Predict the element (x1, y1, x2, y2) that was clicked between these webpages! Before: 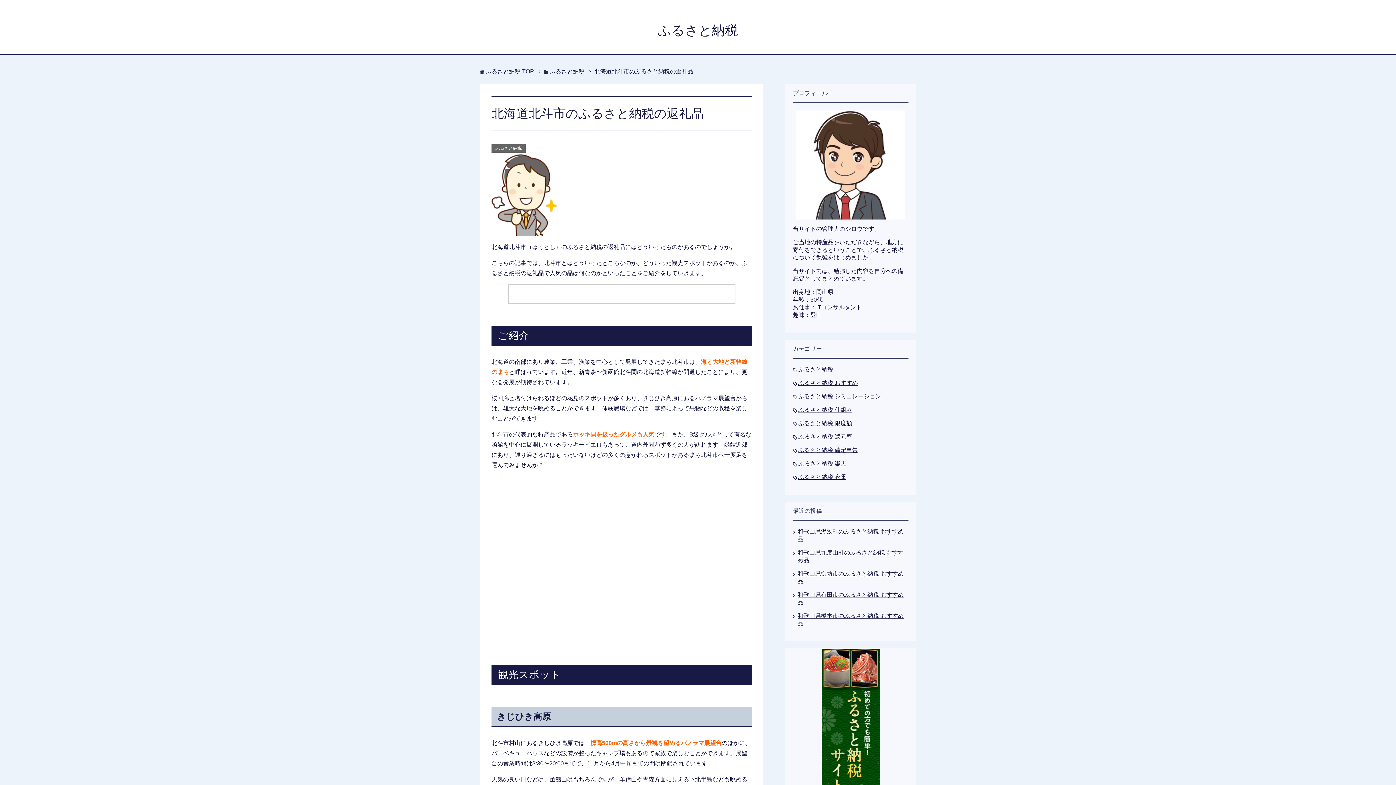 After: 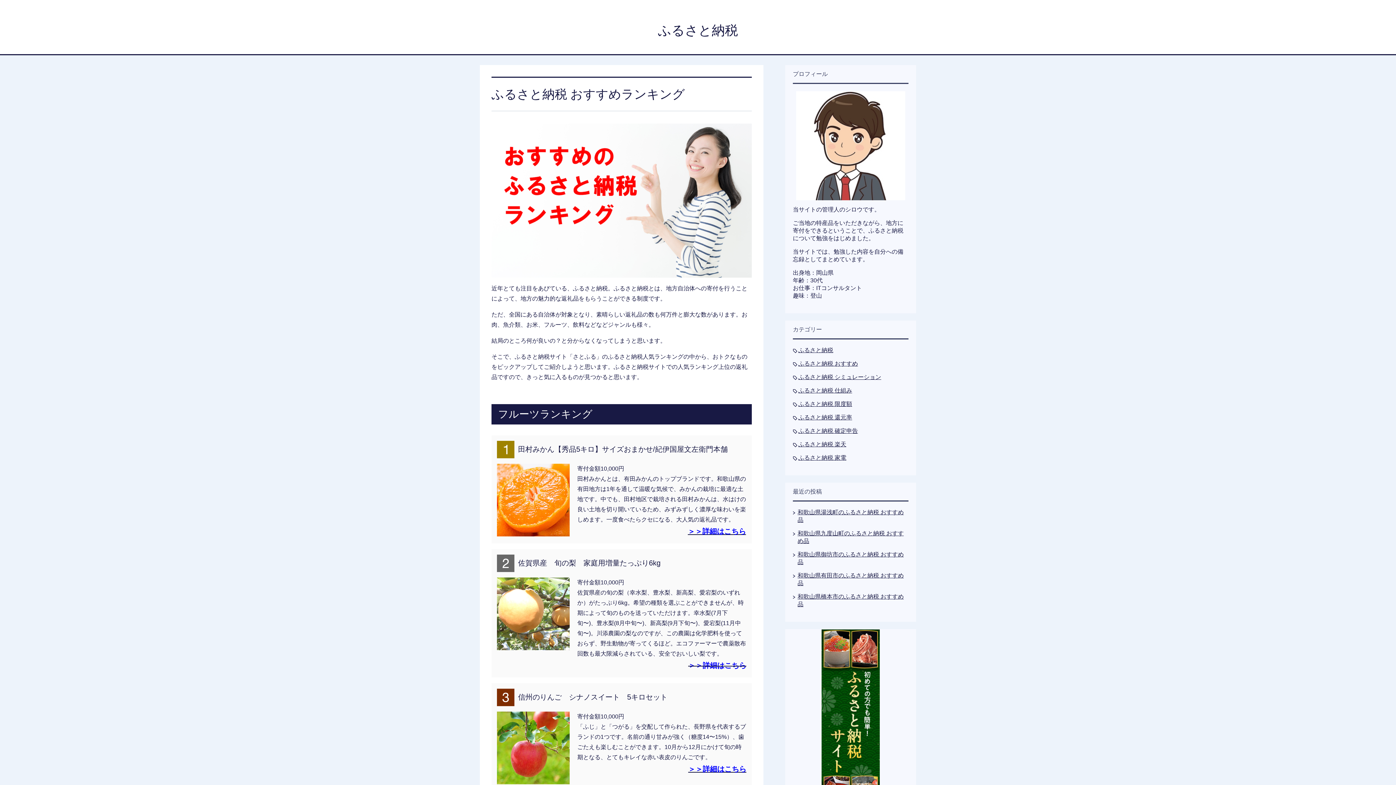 Action: label: ふるさと納税 bbox: (658, 22, 738, 37)